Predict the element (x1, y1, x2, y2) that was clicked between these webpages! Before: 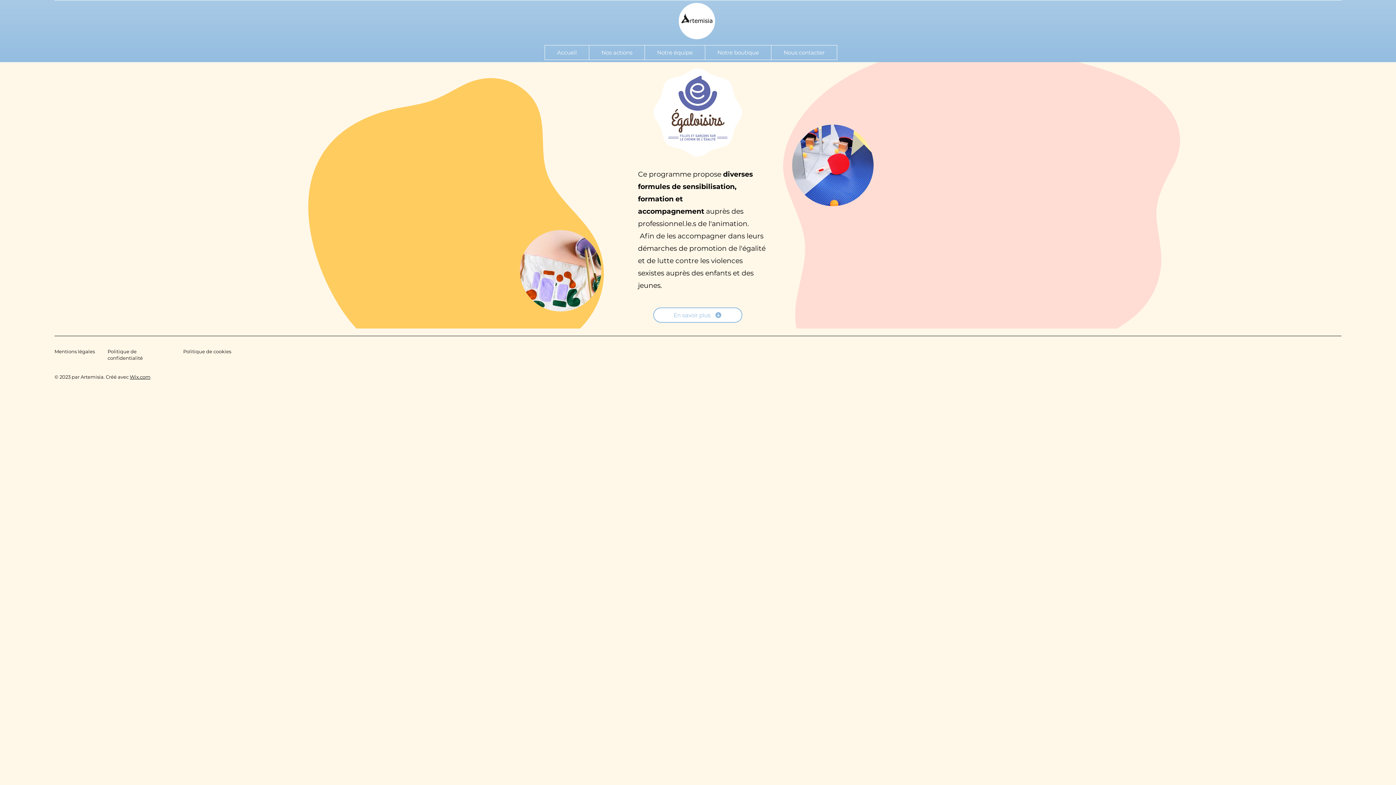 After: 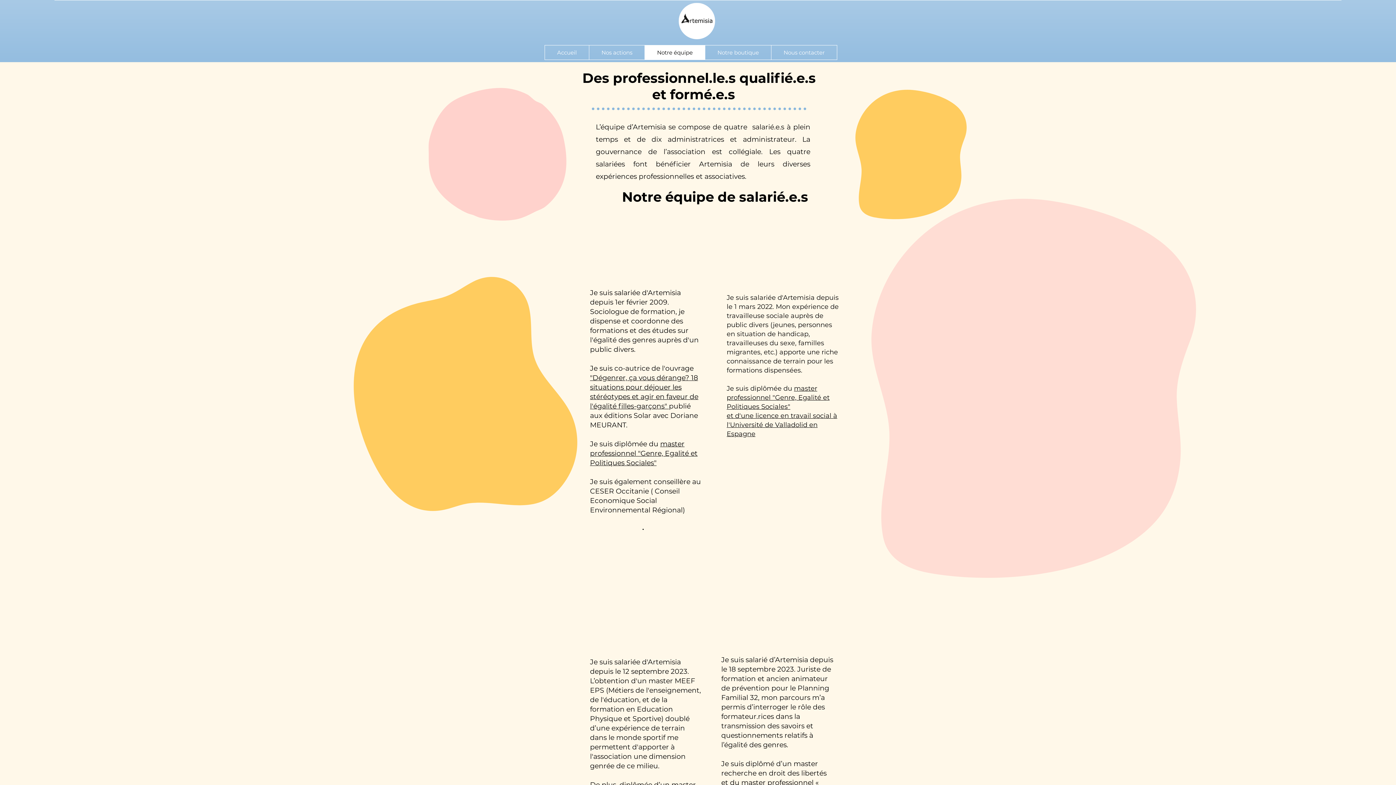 Action: label: Notre équipe bbox: (644, 45, 705, 59)